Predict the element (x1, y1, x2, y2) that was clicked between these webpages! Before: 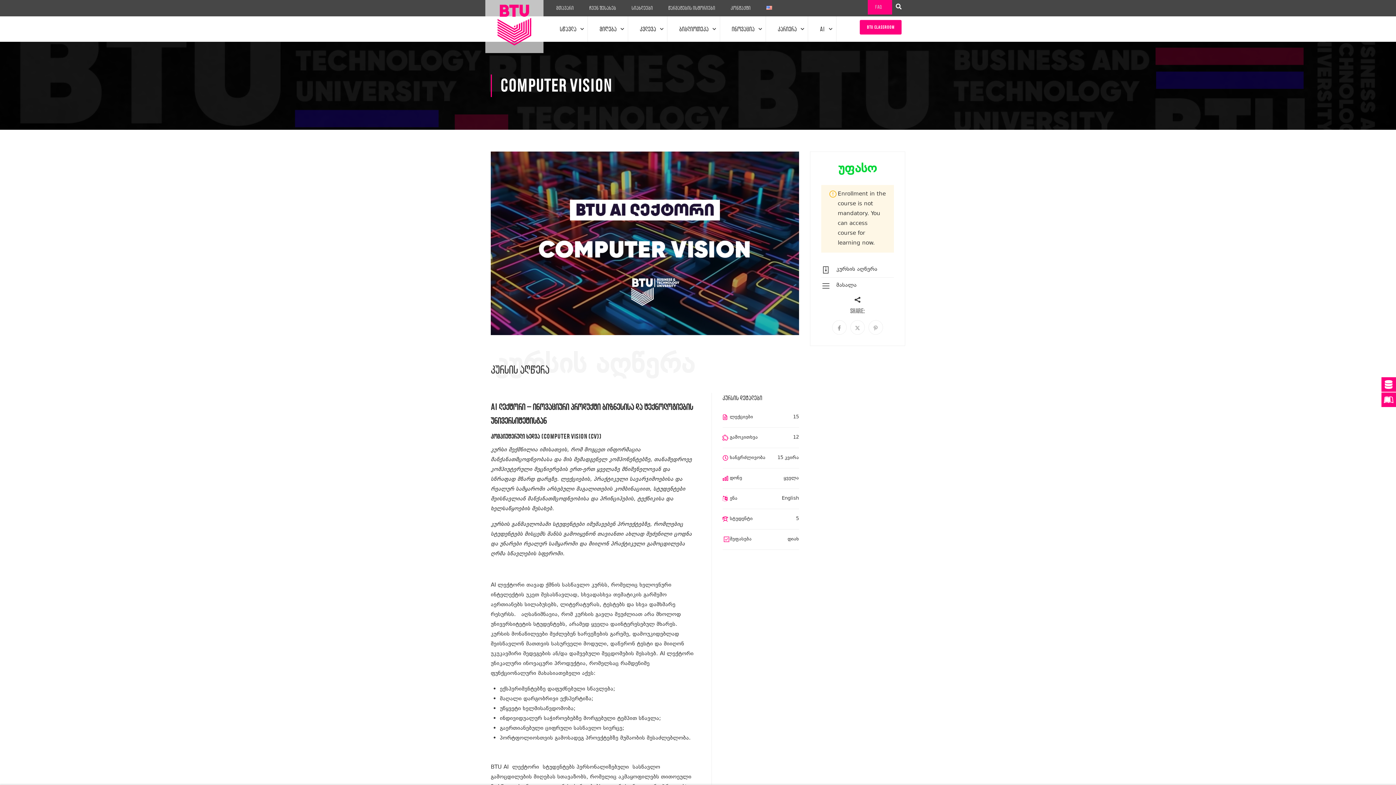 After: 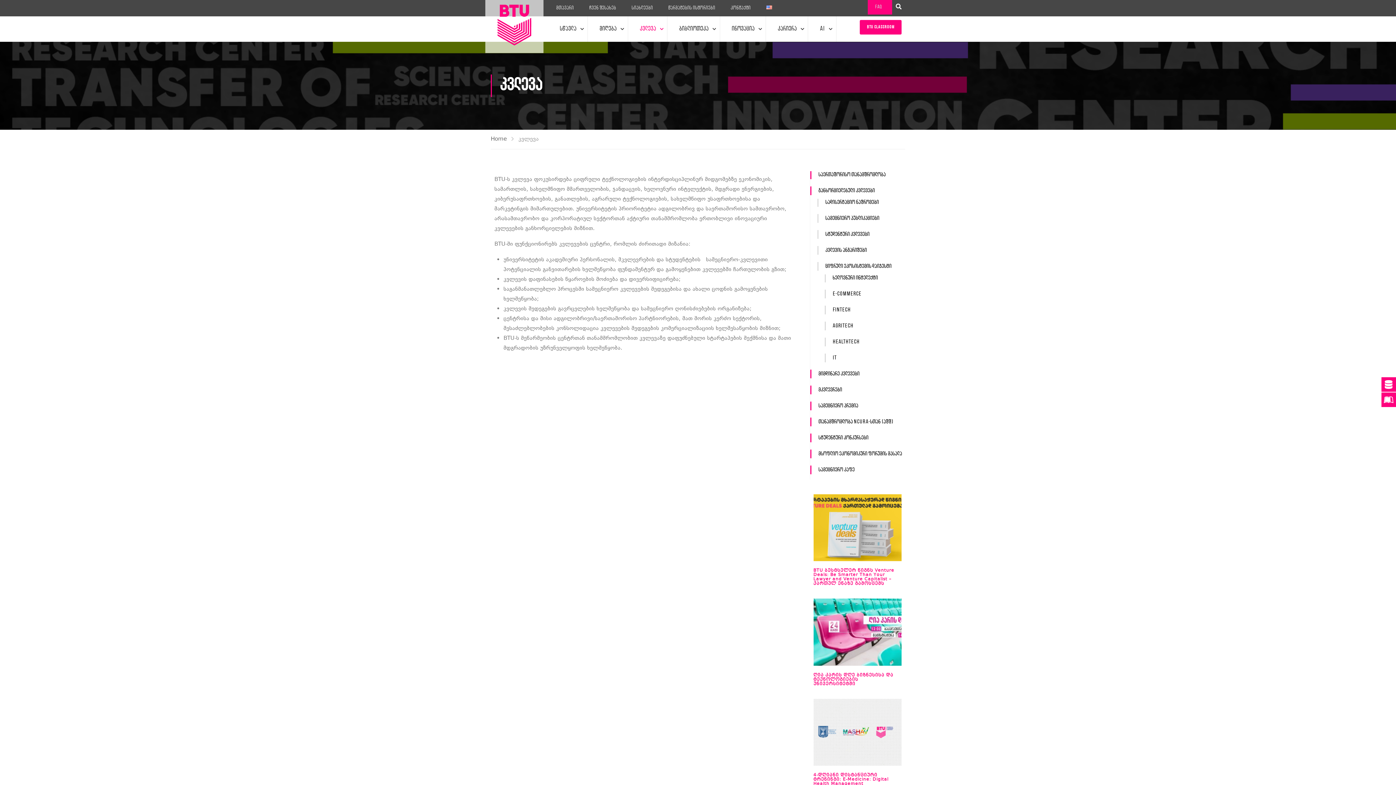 Action: bbox: (630, 16, 665, 41) label: კვლევა